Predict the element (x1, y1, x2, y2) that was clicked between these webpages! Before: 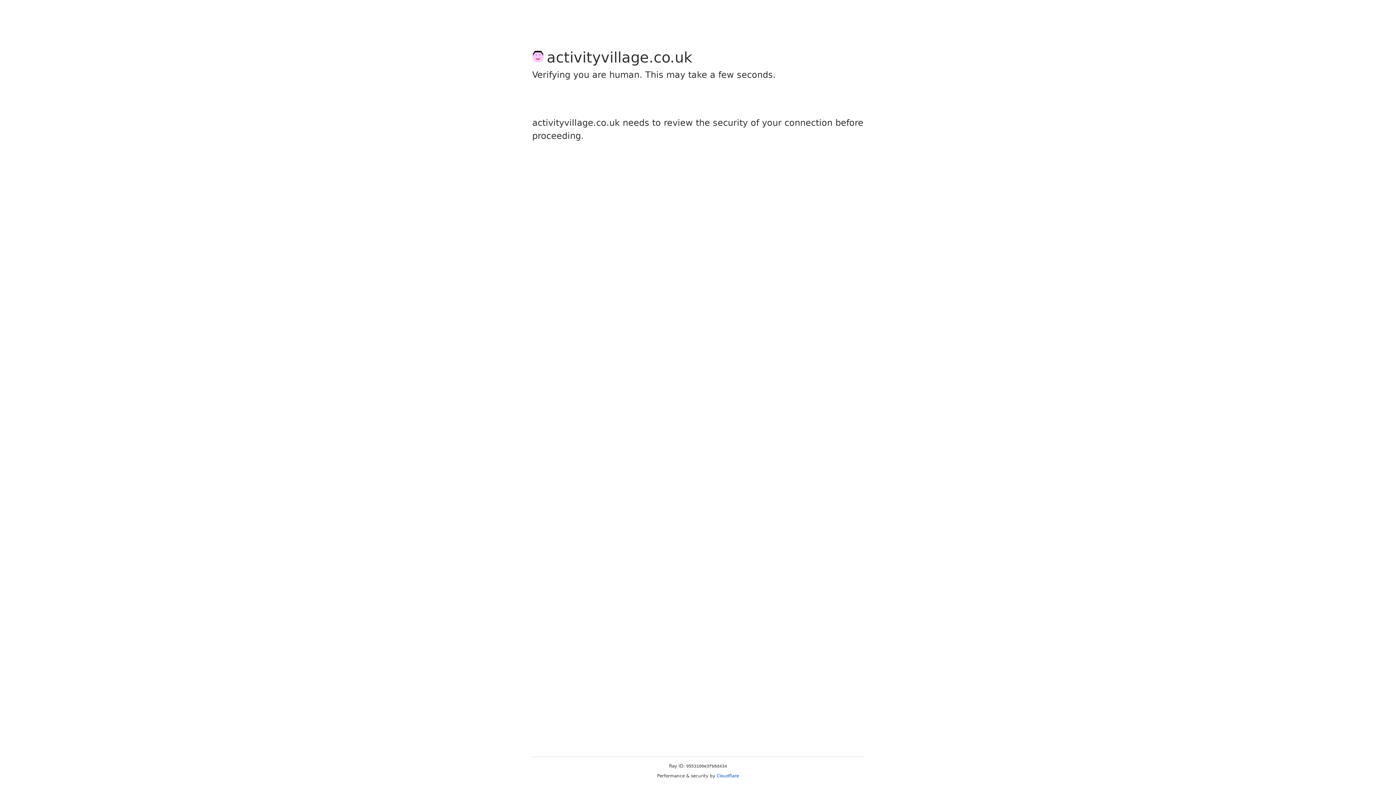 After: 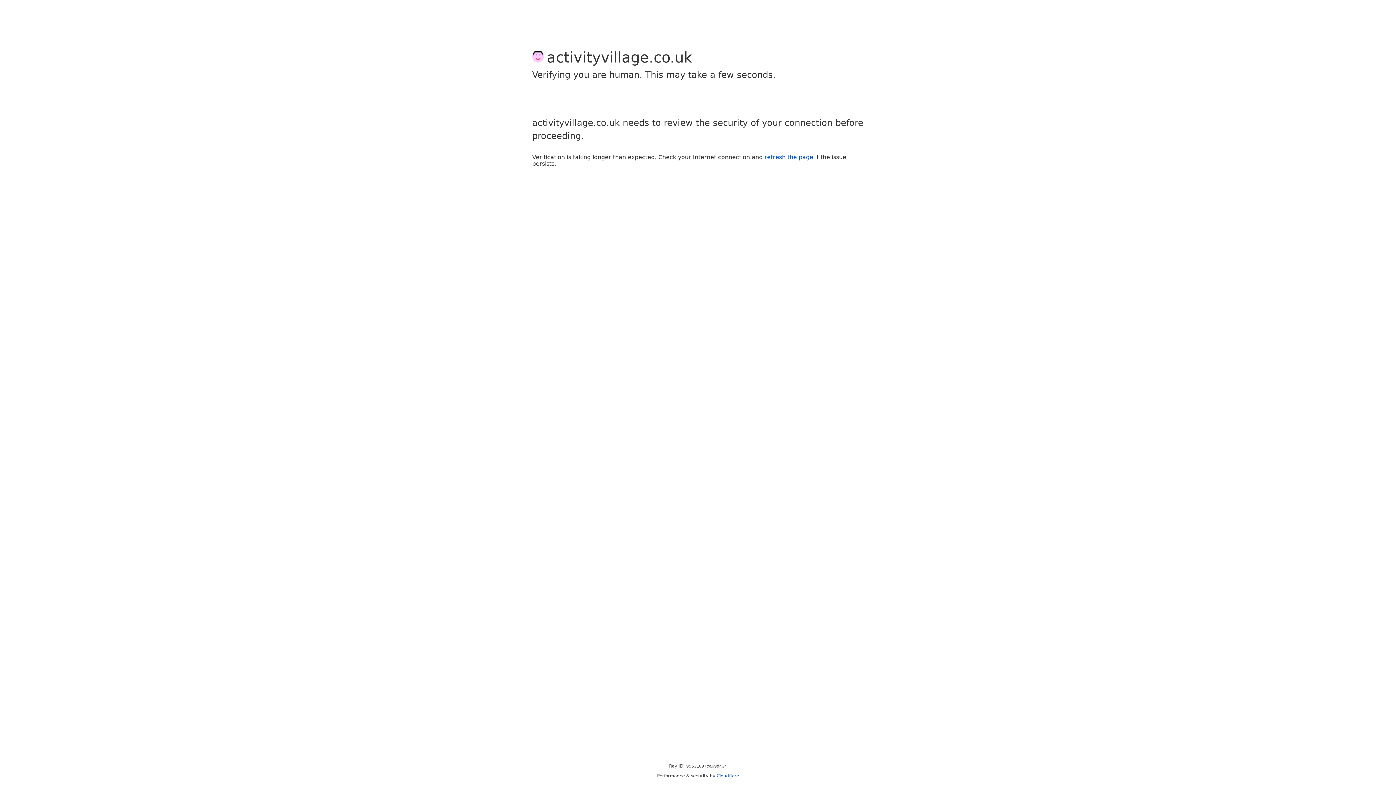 Action: label: Cloudflare bbox: (716, 773, 739, 778)